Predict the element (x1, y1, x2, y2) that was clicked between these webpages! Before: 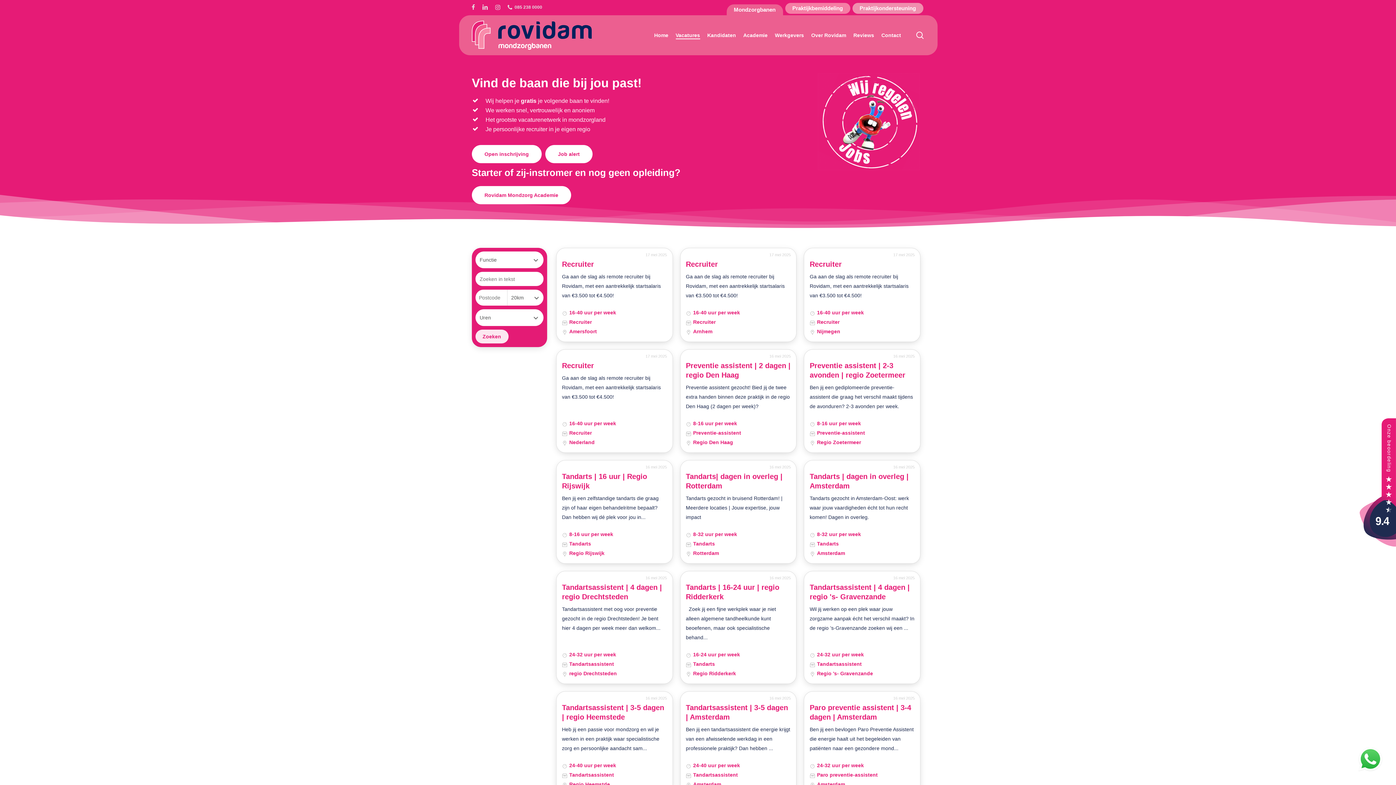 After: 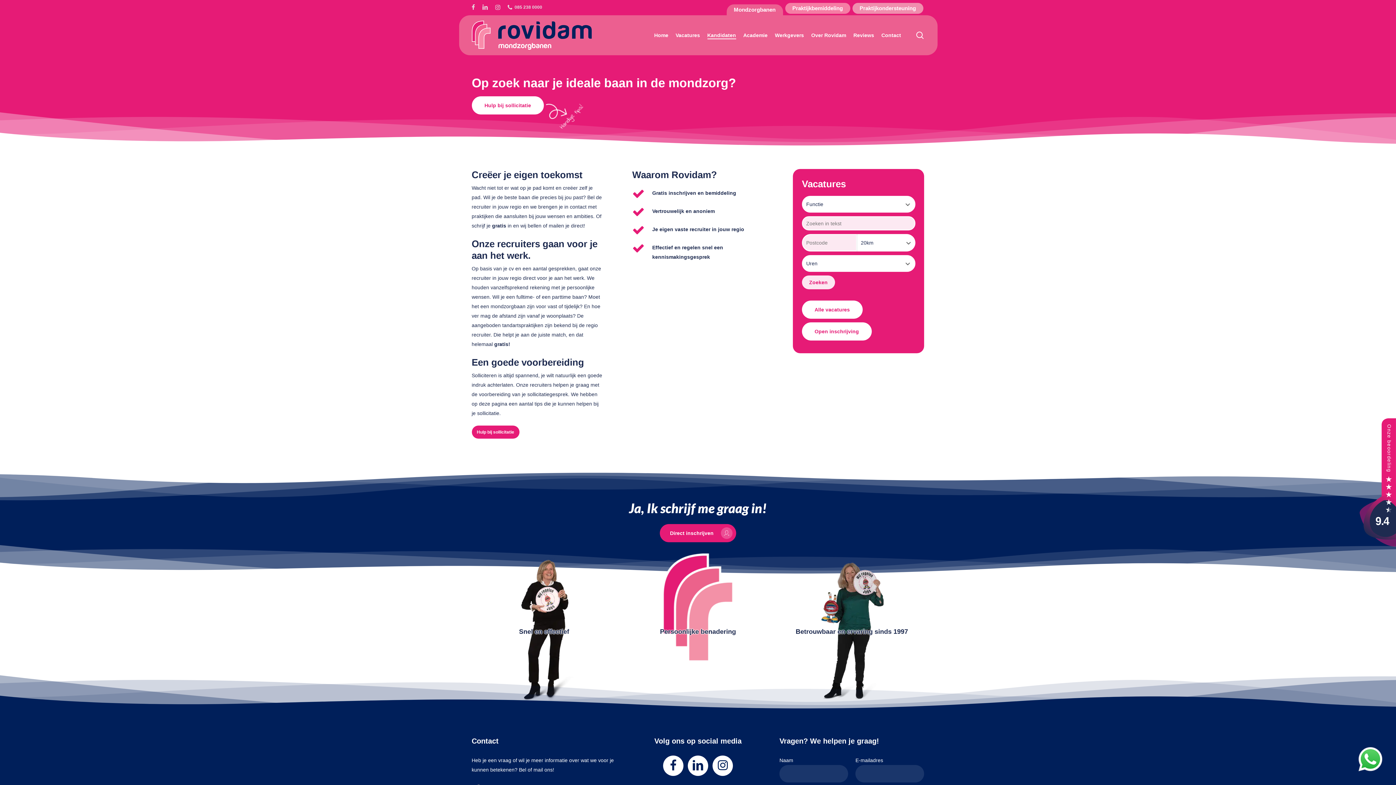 Action: bbox: (707, 31, 736, 38) label: Kandidaten